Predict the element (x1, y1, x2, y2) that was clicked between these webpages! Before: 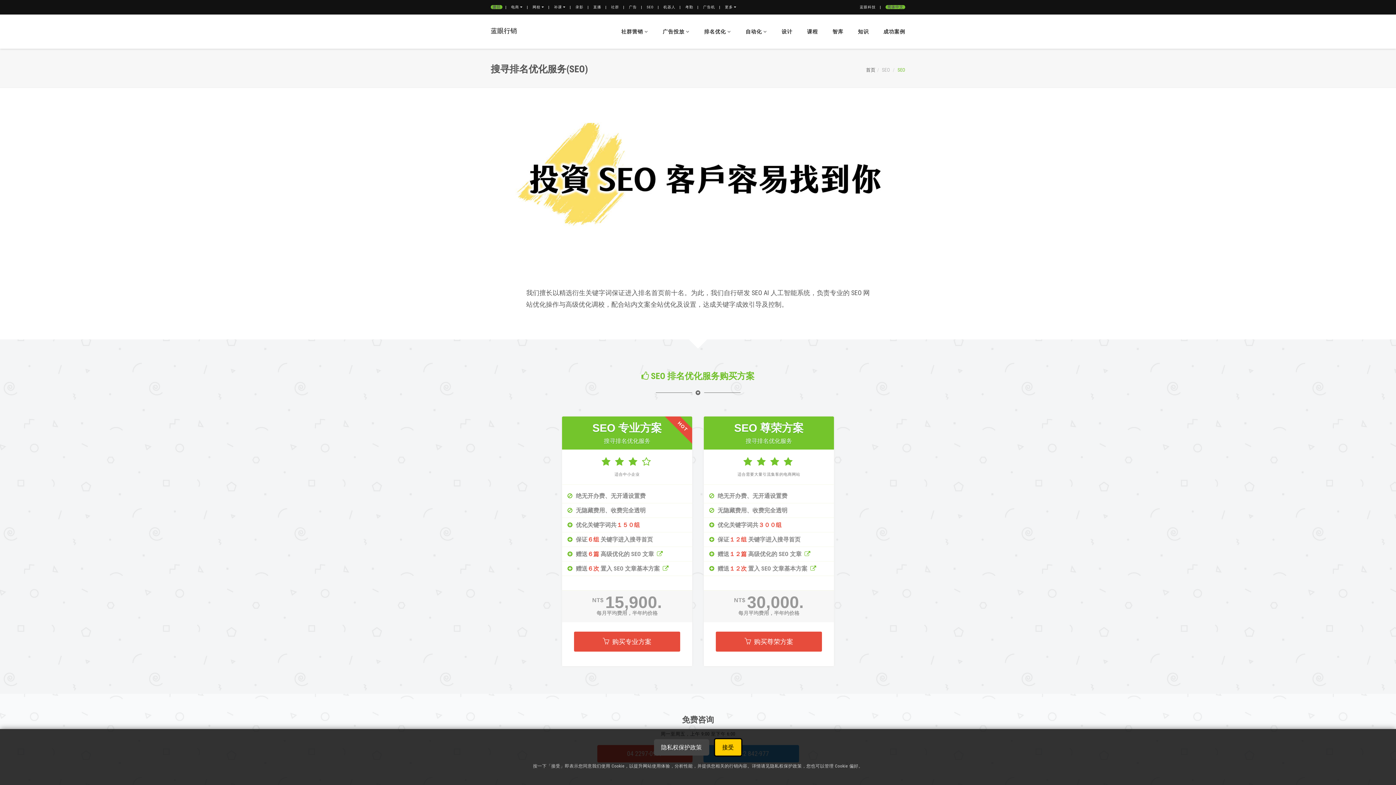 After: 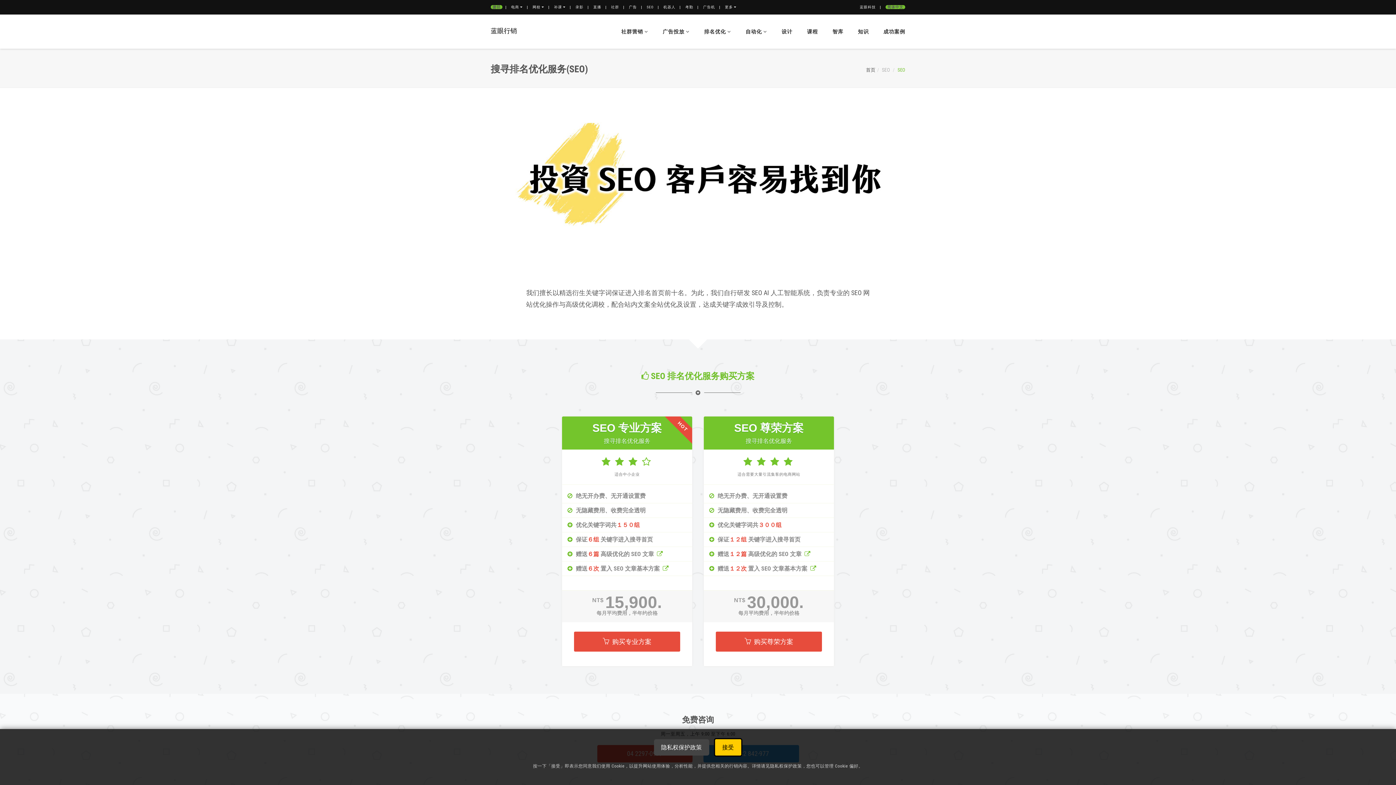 Action: label: 广告 bbox: (629, 5, 637, 9)